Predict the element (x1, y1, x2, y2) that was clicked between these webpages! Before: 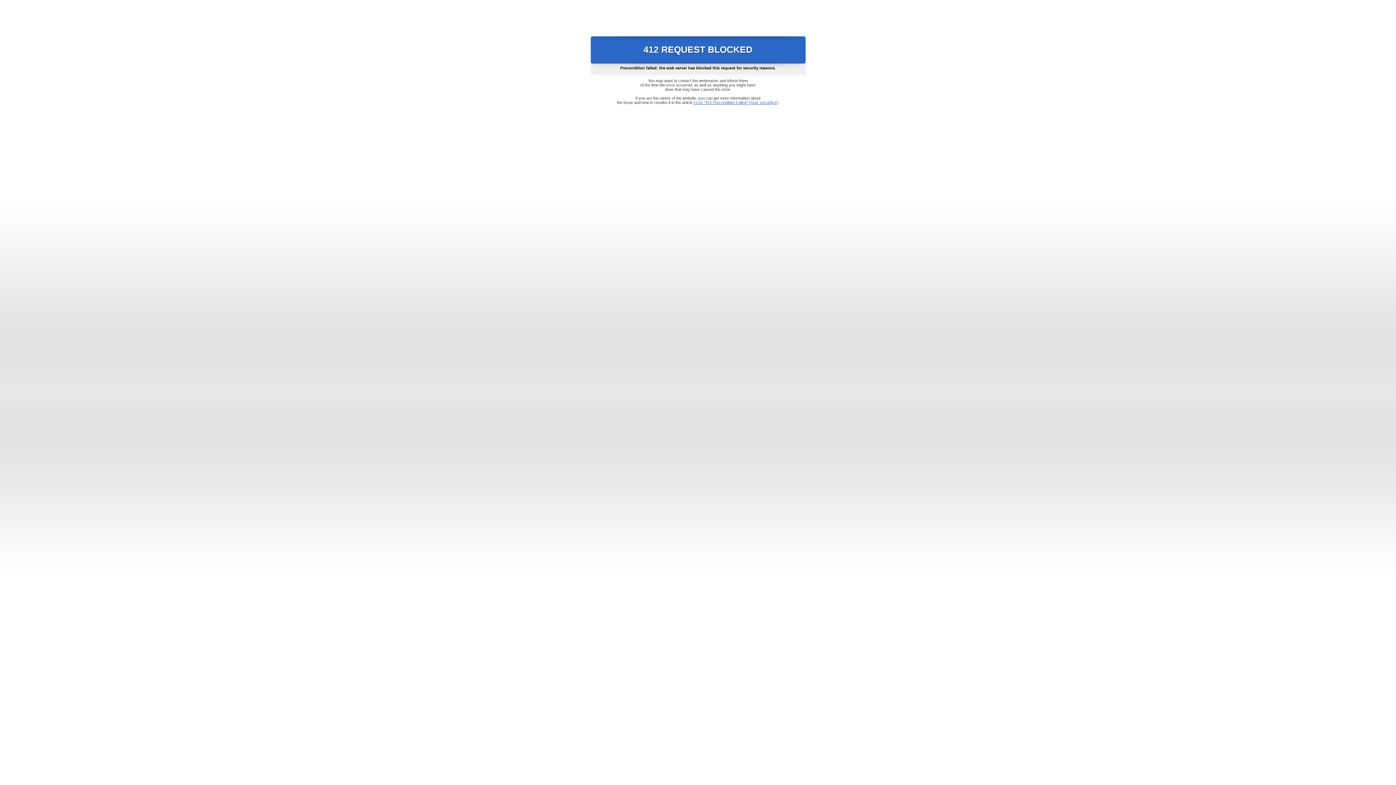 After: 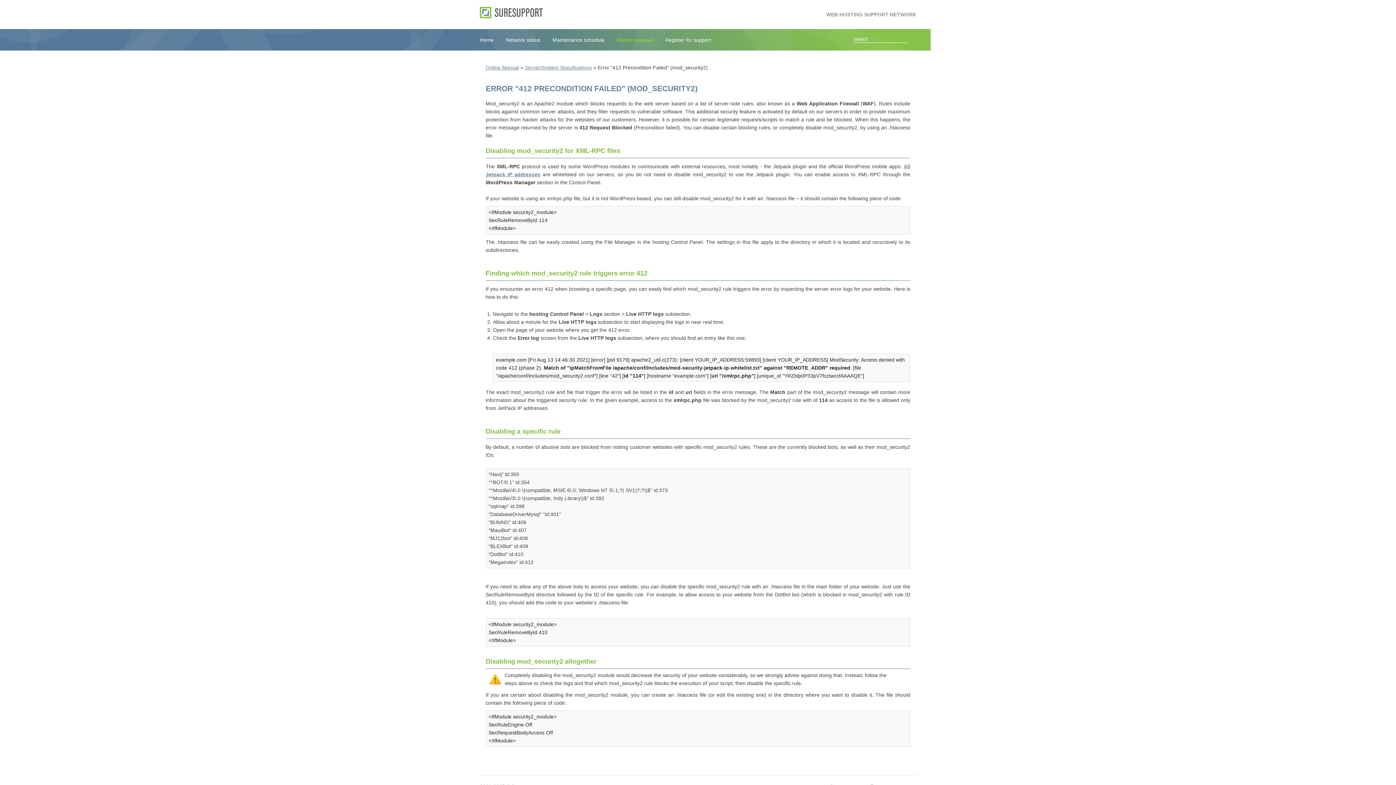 Action: bbox: (693, 100, 778, 104) label: Error "412 Precondition Failed" (mod_security2)